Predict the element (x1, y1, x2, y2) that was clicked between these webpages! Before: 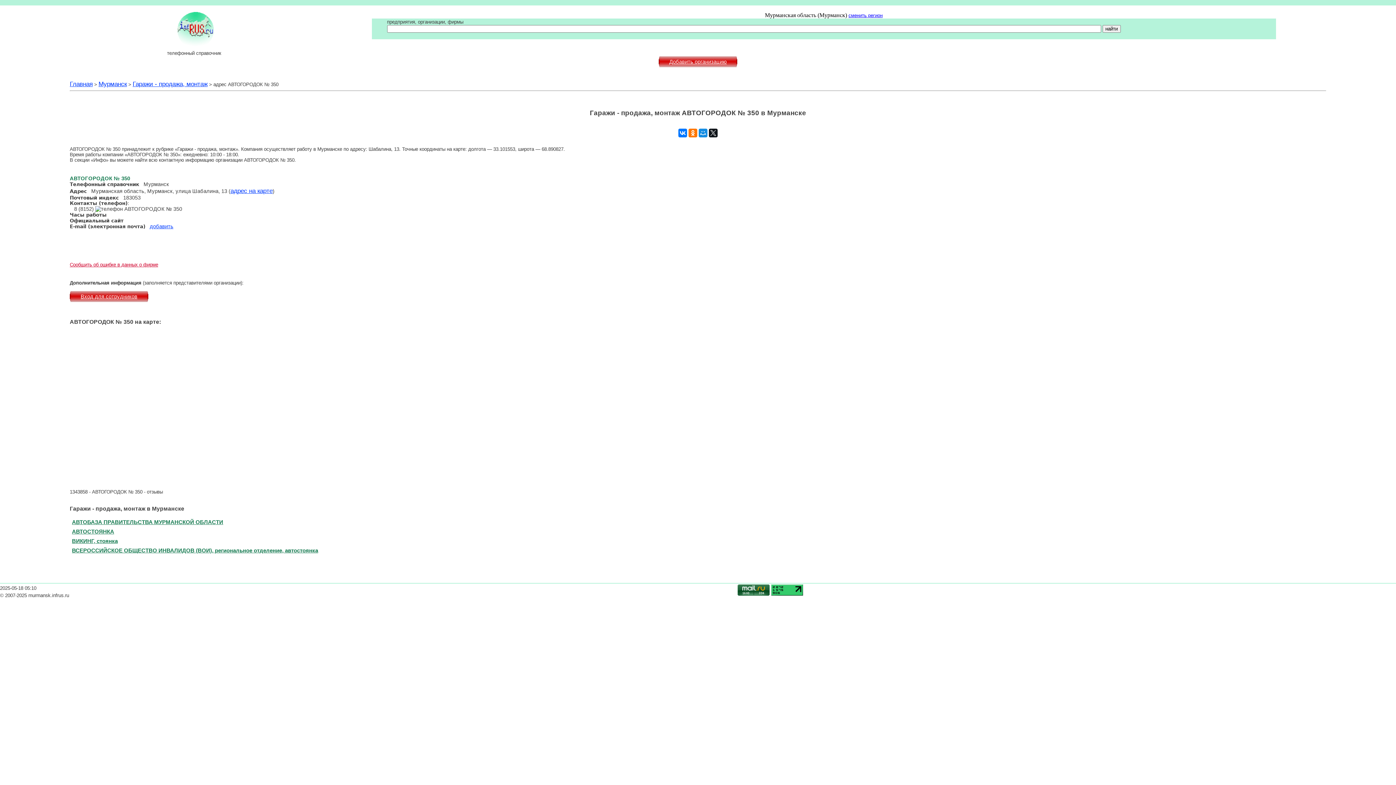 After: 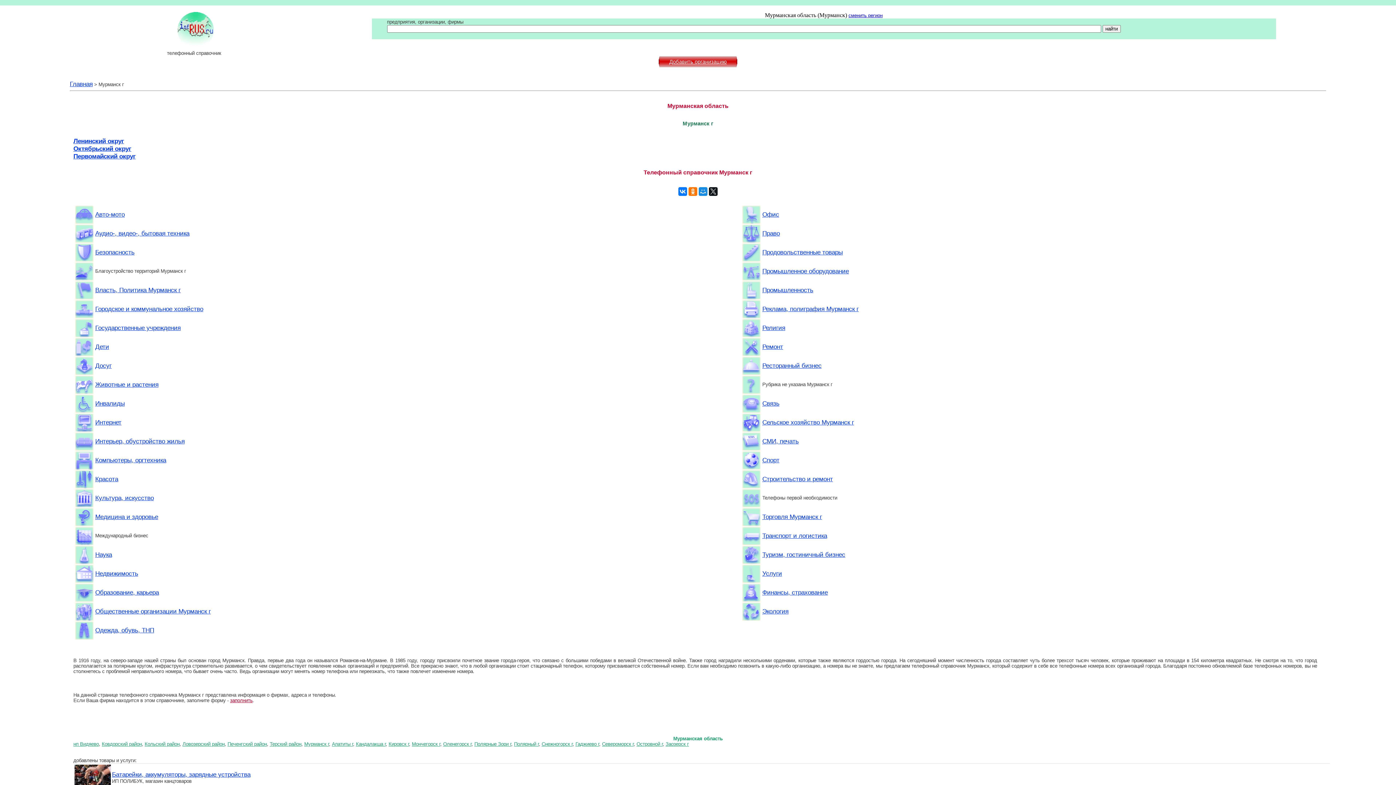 Action: label: Мурманск bbox: (98, 76, 126, 91)